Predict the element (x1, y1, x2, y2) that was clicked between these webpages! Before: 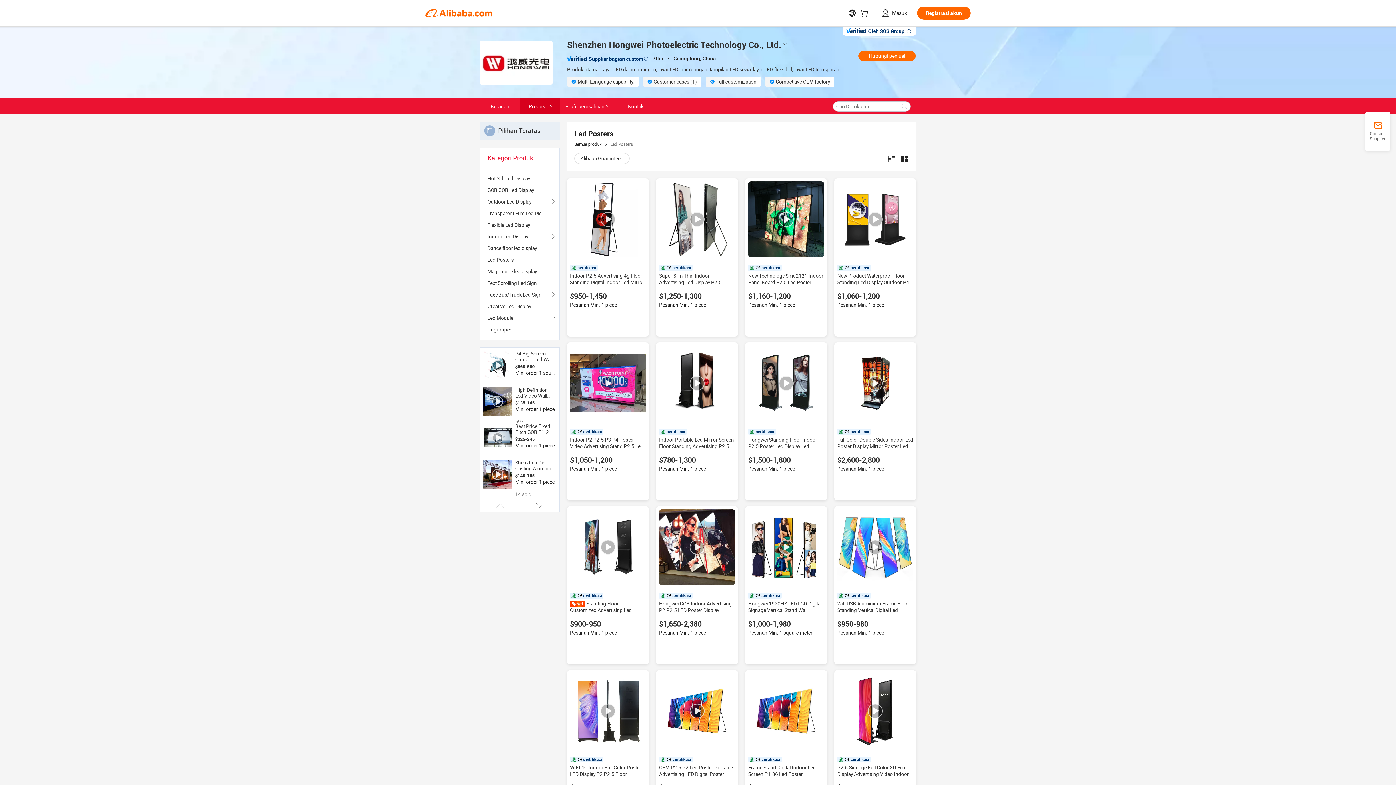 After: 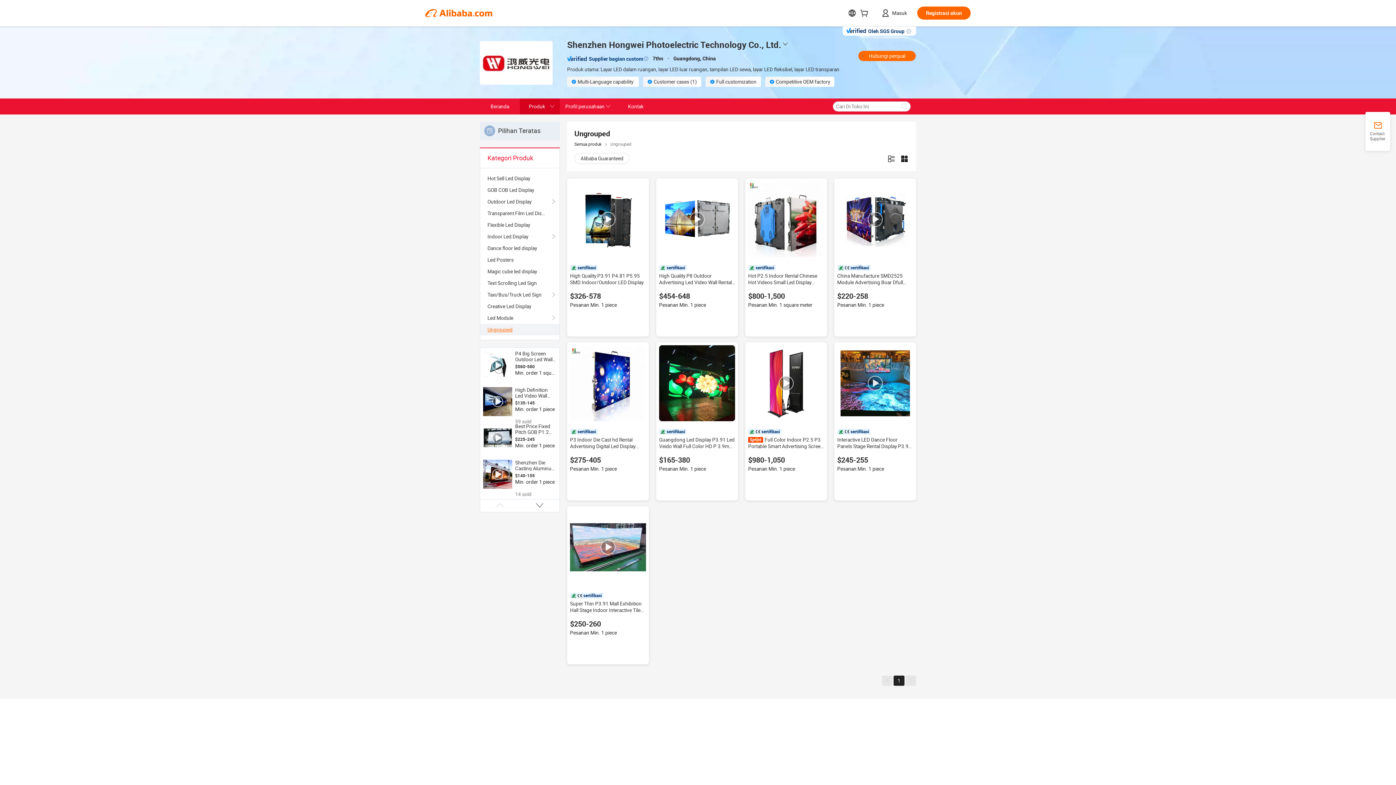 Action: label: Ungrouped bbox: (487, 324, 552, 335)